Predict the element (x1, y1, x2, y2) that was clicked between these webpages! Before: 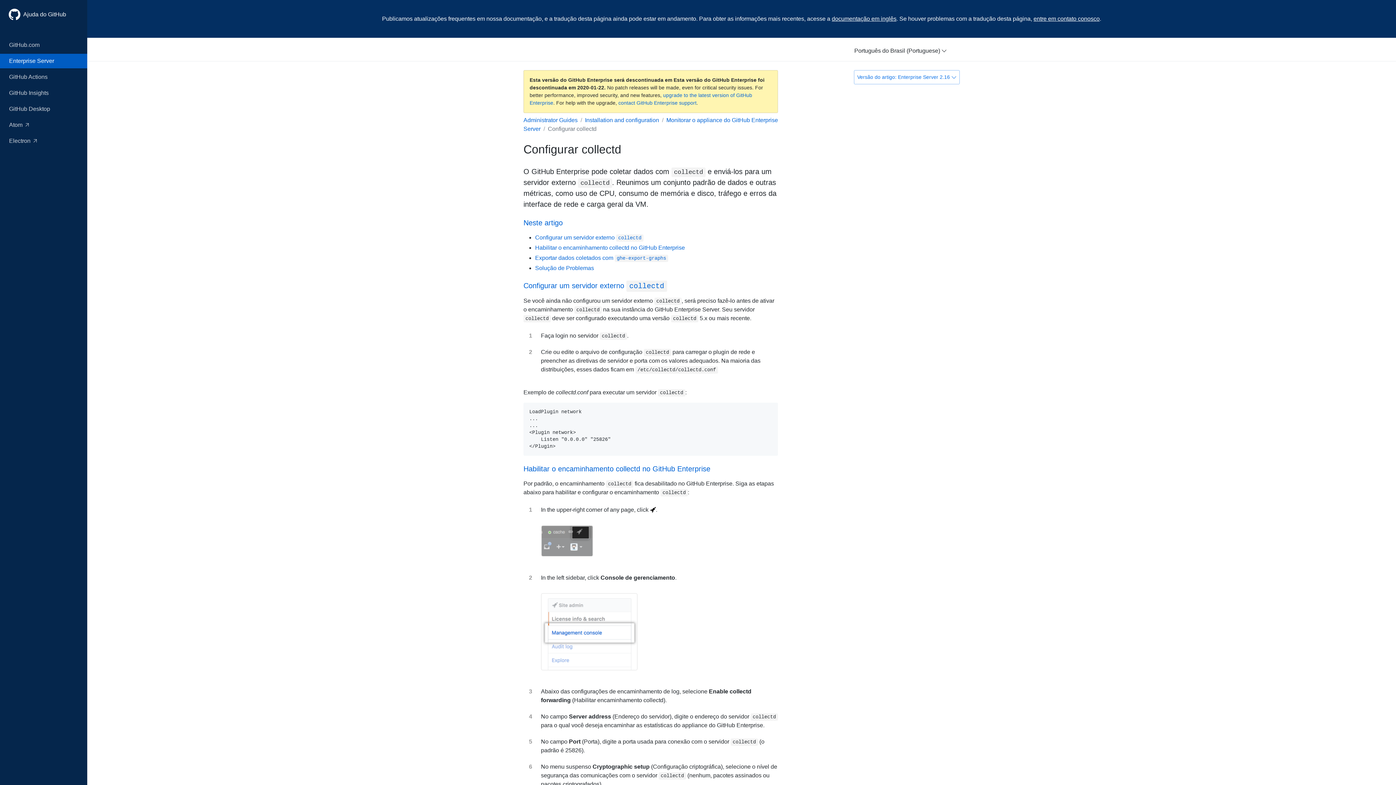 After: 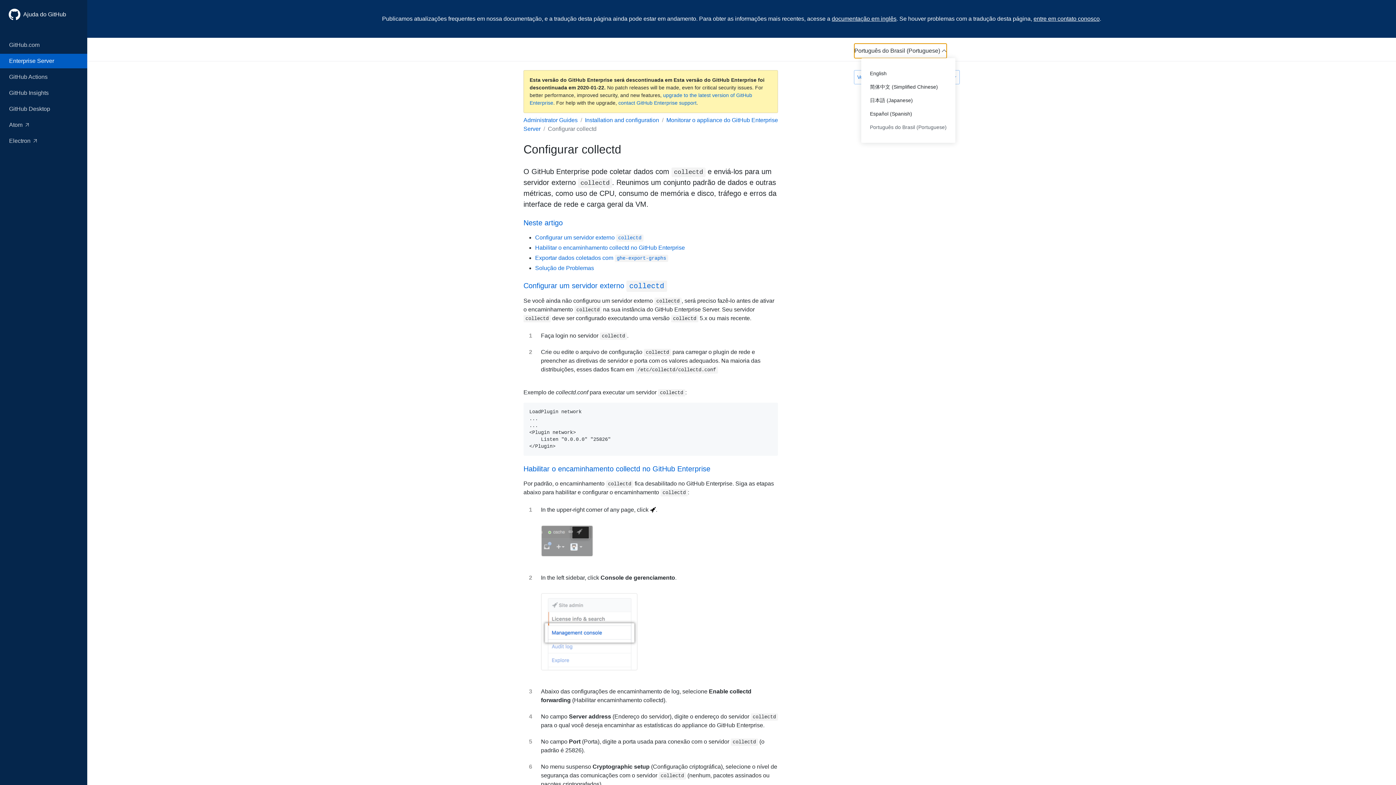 Action: bbox: (854, 43, 946, 58) label: Toggle languages list